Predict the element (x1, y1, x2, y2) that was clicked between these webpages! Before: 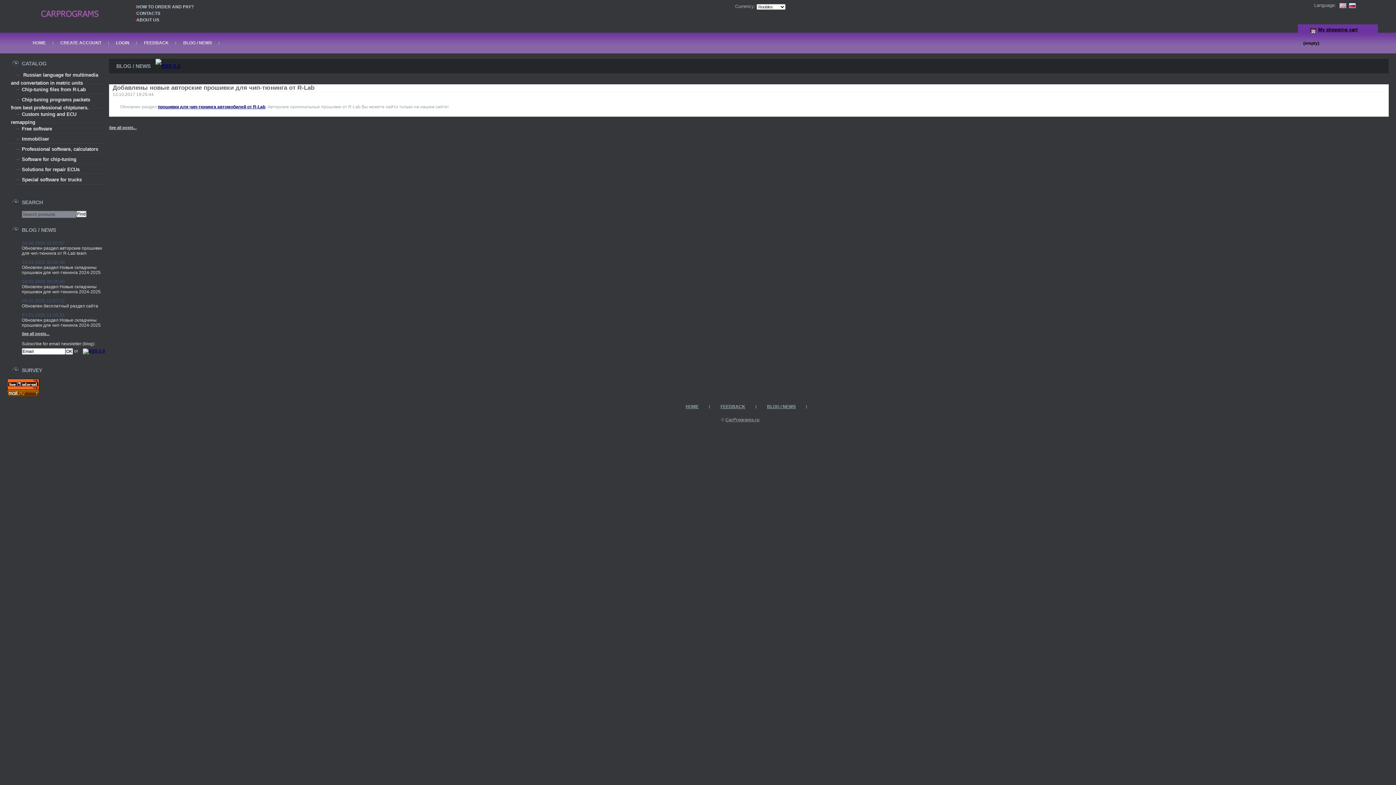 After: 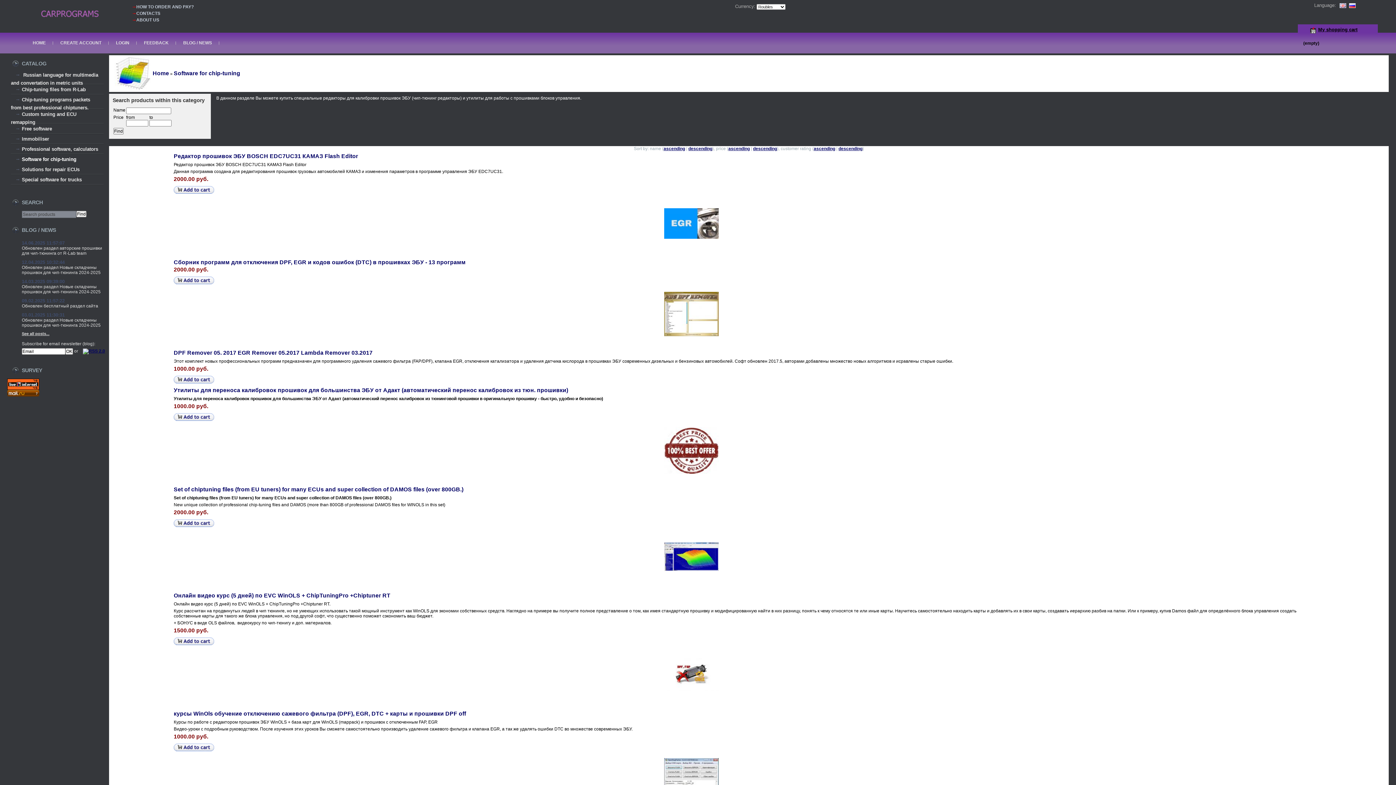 Action: bbox: (16, 156, 76, 162) label: Software for chip-tuning